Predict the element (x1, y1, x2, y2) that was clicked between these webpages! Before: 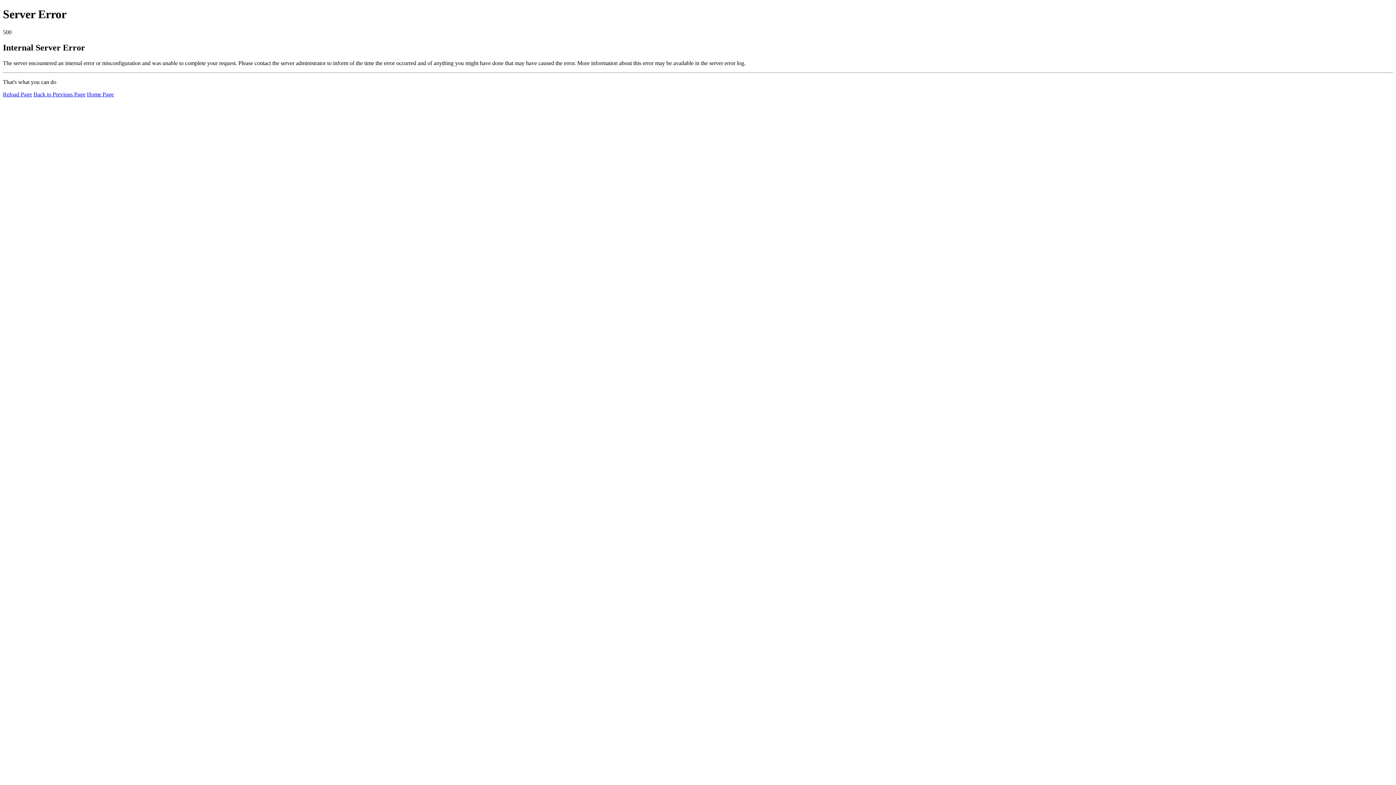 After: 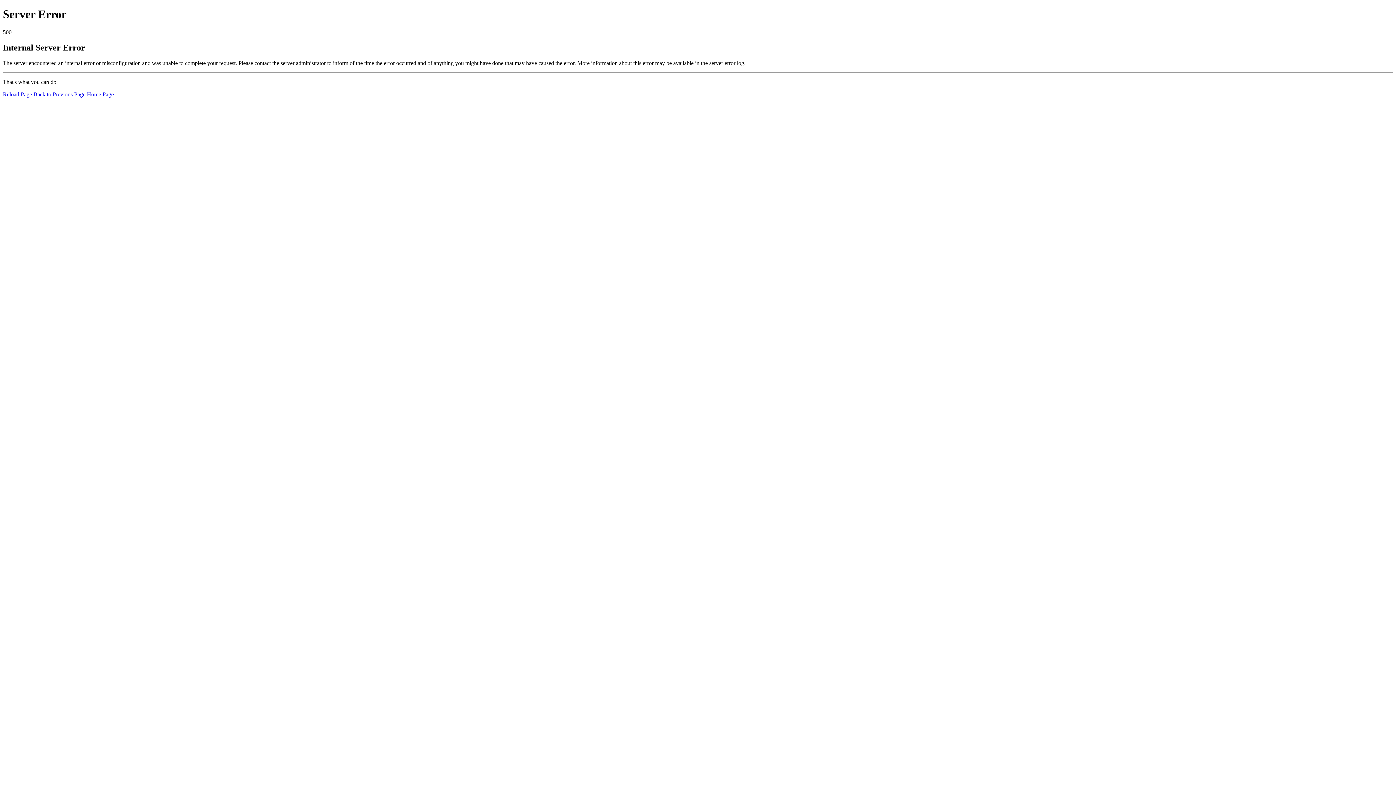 Action: label: Reload Page bbox: (2, 91, 32, 97)